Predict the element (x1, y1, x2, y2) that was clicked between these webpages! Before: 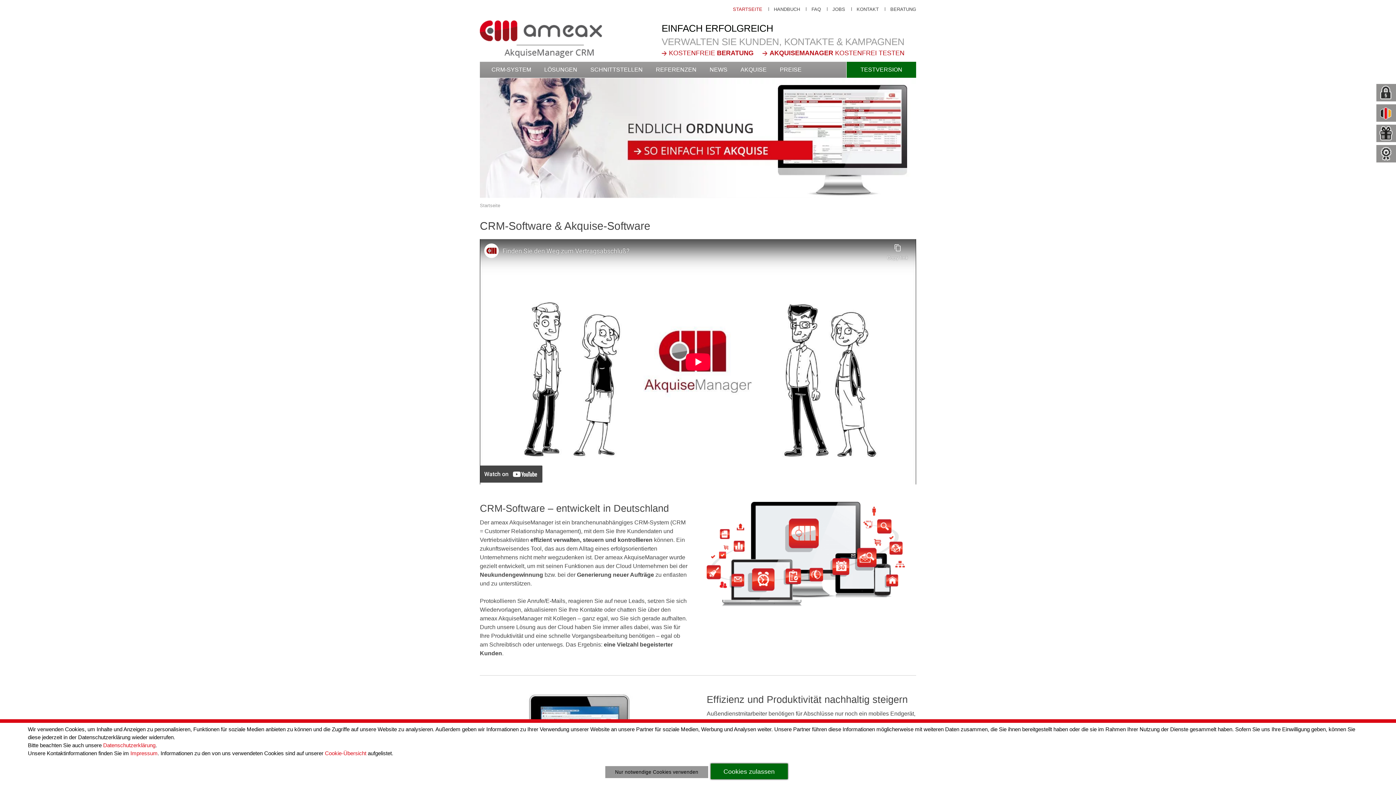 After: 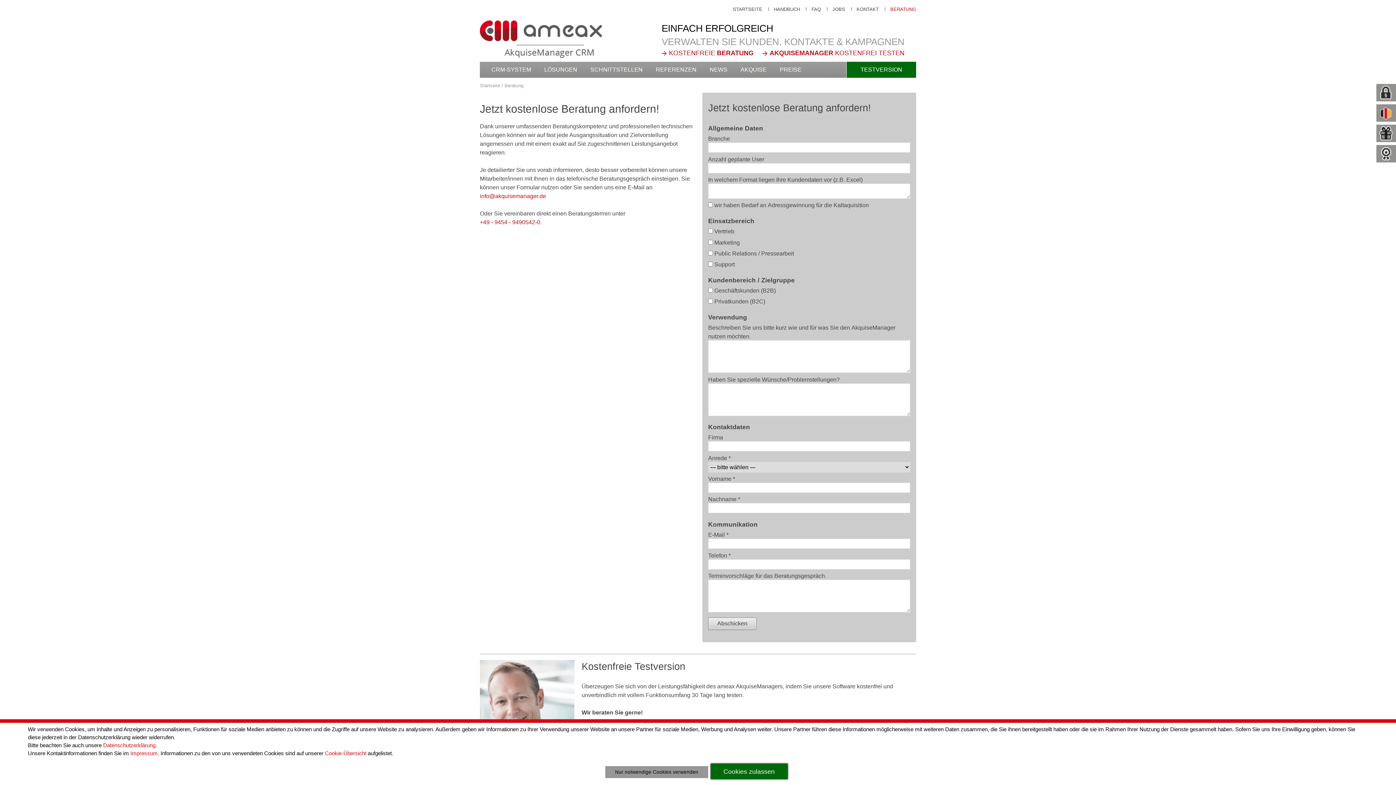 Action: bbox: (669, 48, 753, 58) label: KOSTENFREIE BERATUNG